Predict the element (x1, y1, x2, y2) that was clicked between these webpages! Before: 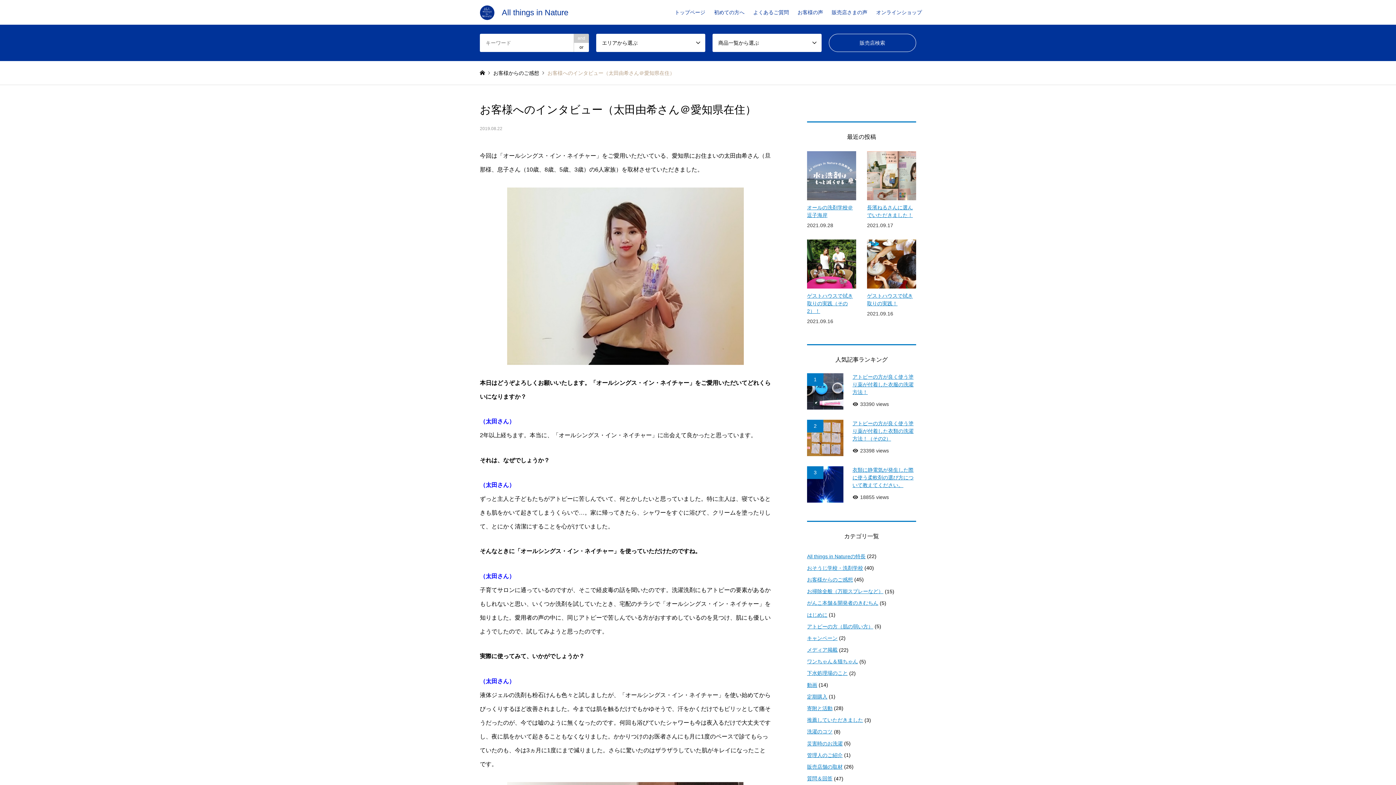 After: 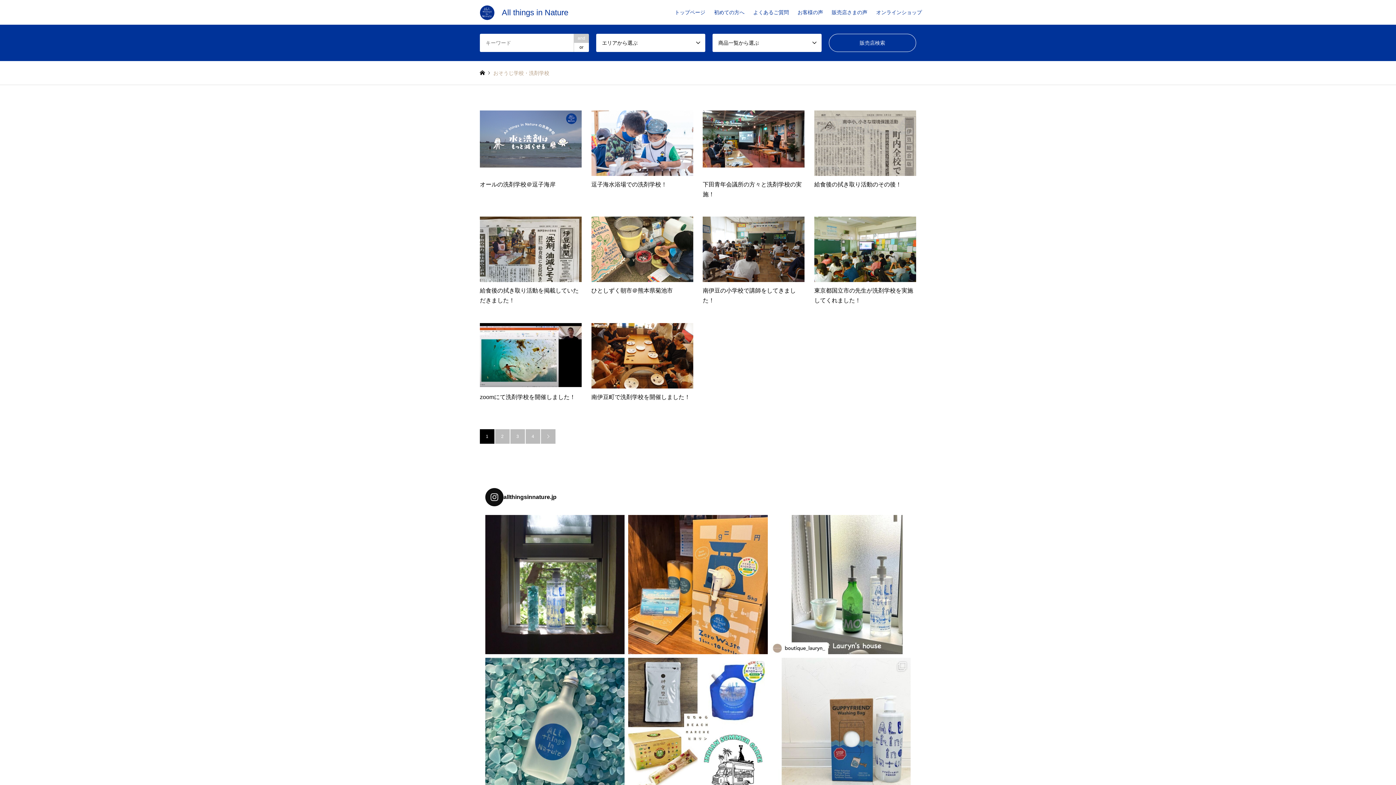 Action: label: おそうじ学校・洗剤学校 bbox: (807, 562, 863, 574)